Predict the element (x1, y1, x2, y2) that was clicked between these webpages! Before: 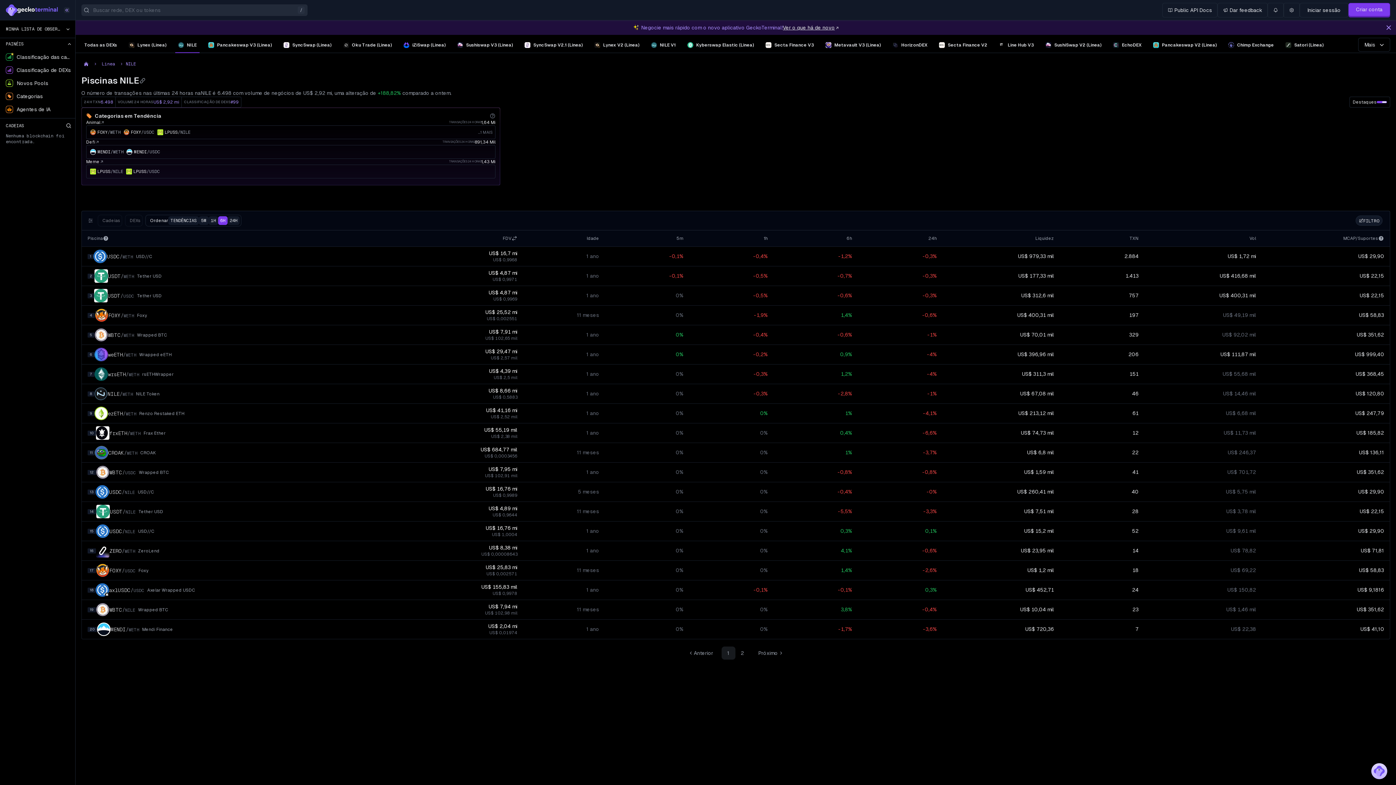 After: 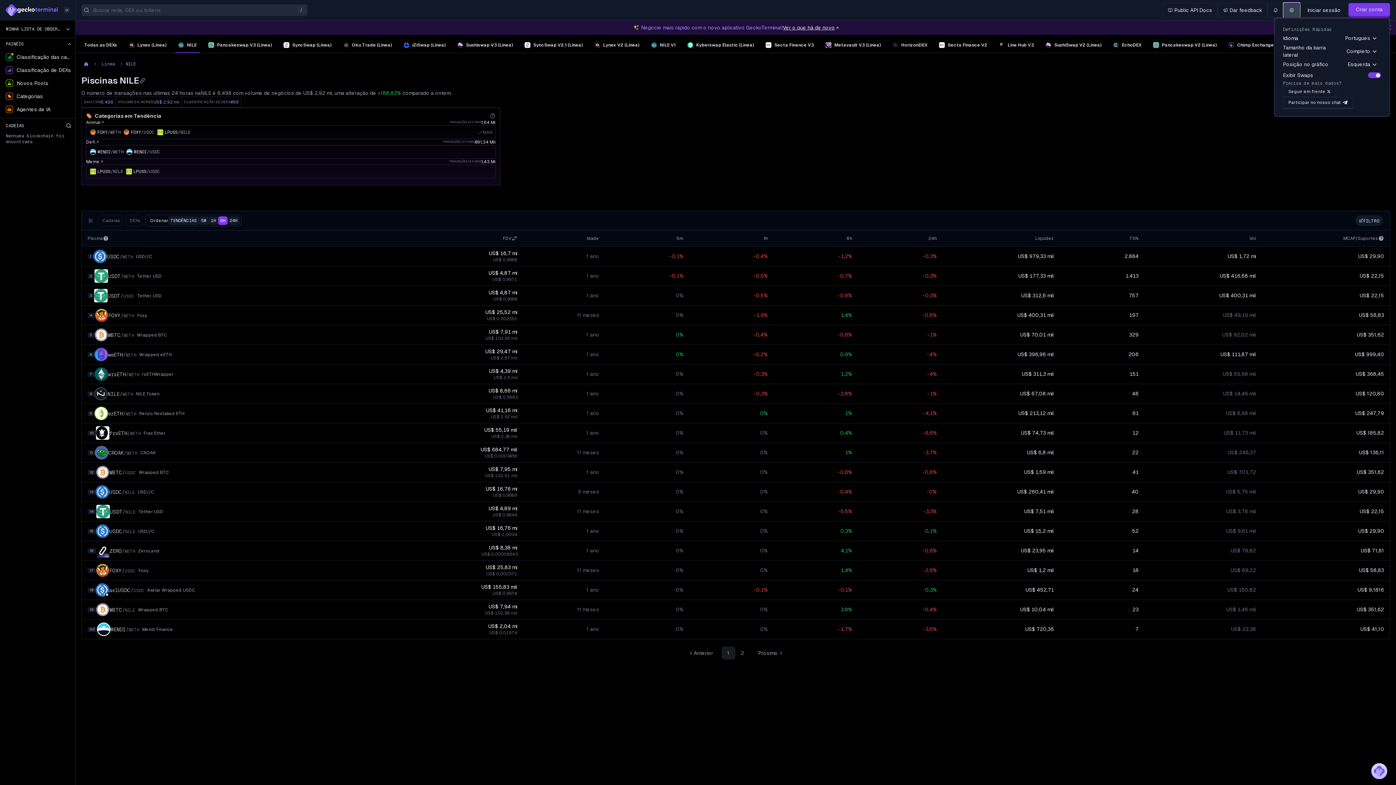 Action: bbox: (1284, 2, 1300, 17)